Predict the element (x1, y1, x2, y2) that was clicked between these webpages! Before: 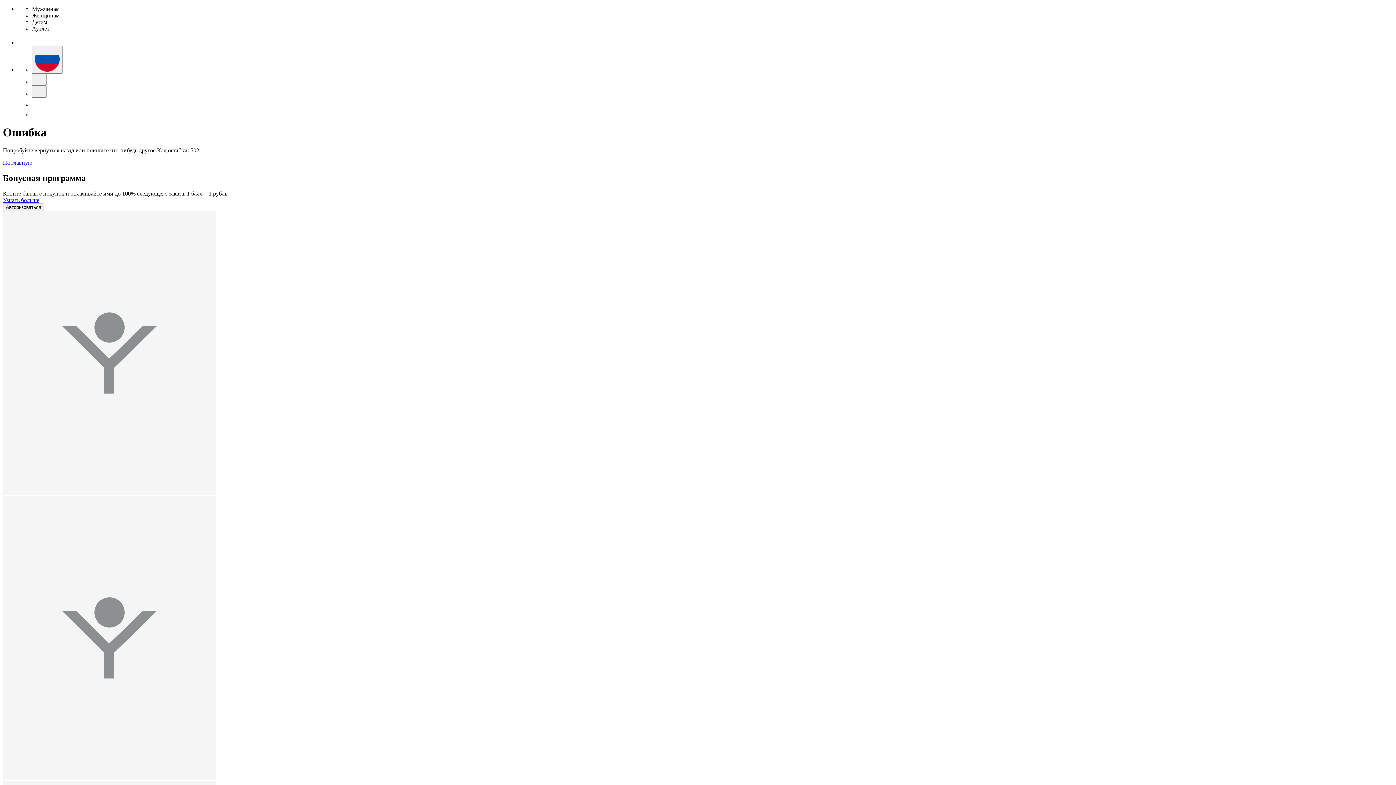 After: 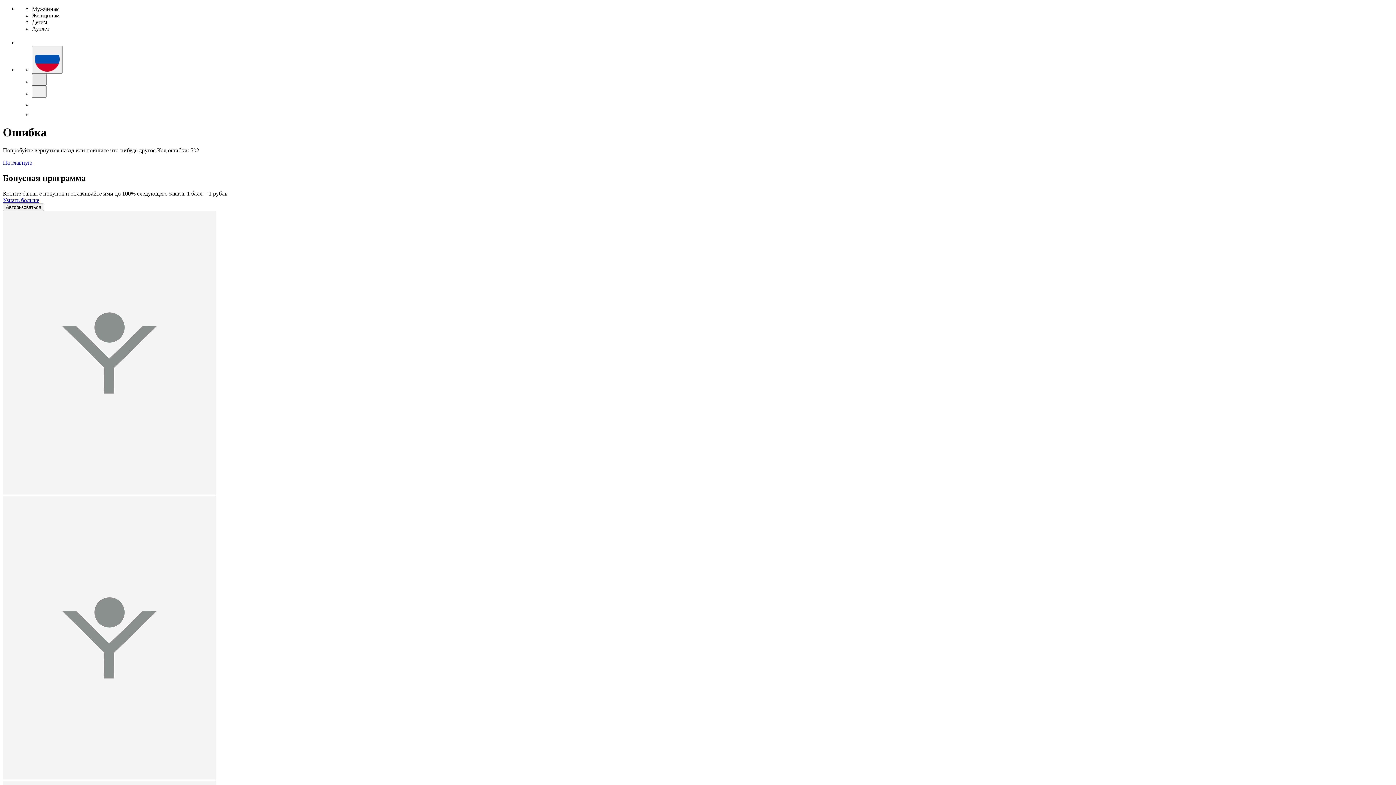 Action: bbox: (32, 73, 46, 85)